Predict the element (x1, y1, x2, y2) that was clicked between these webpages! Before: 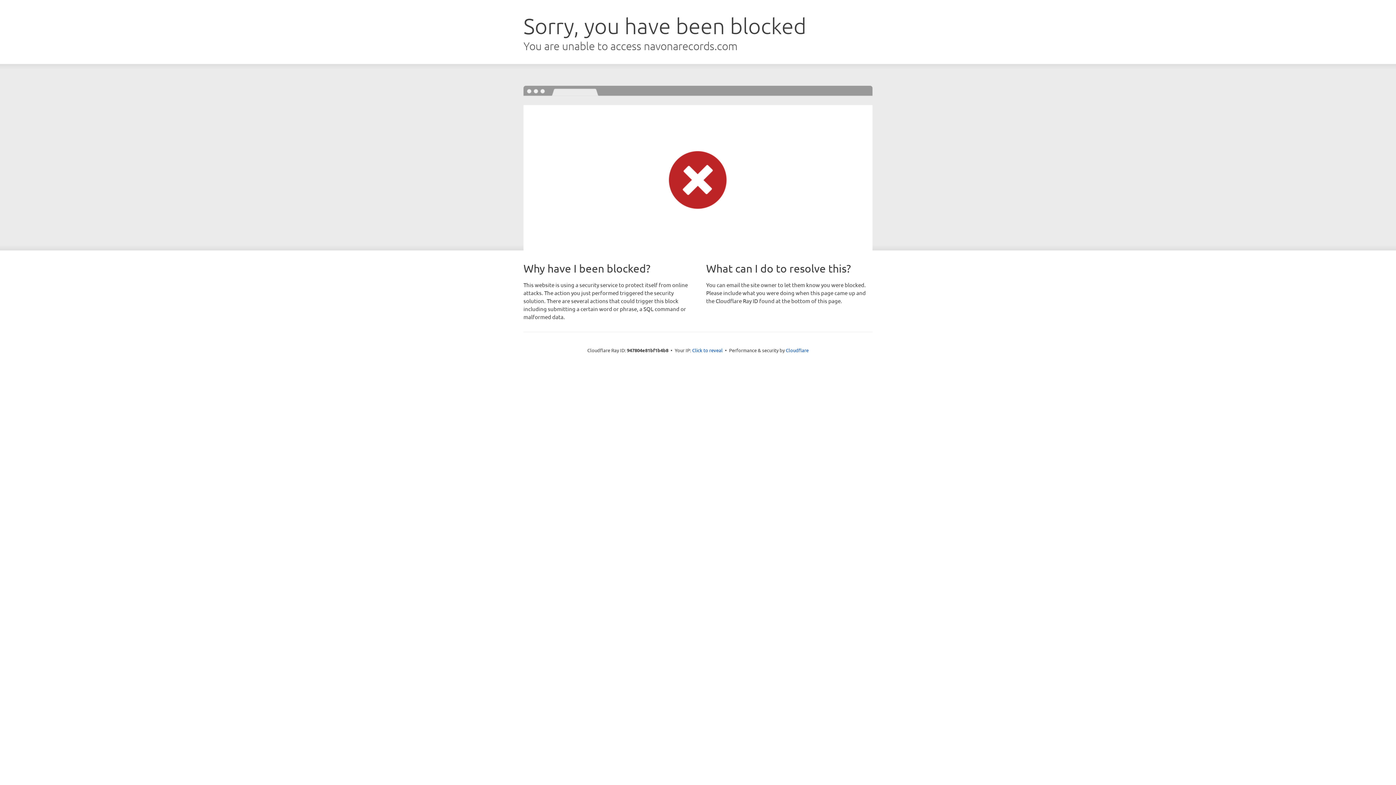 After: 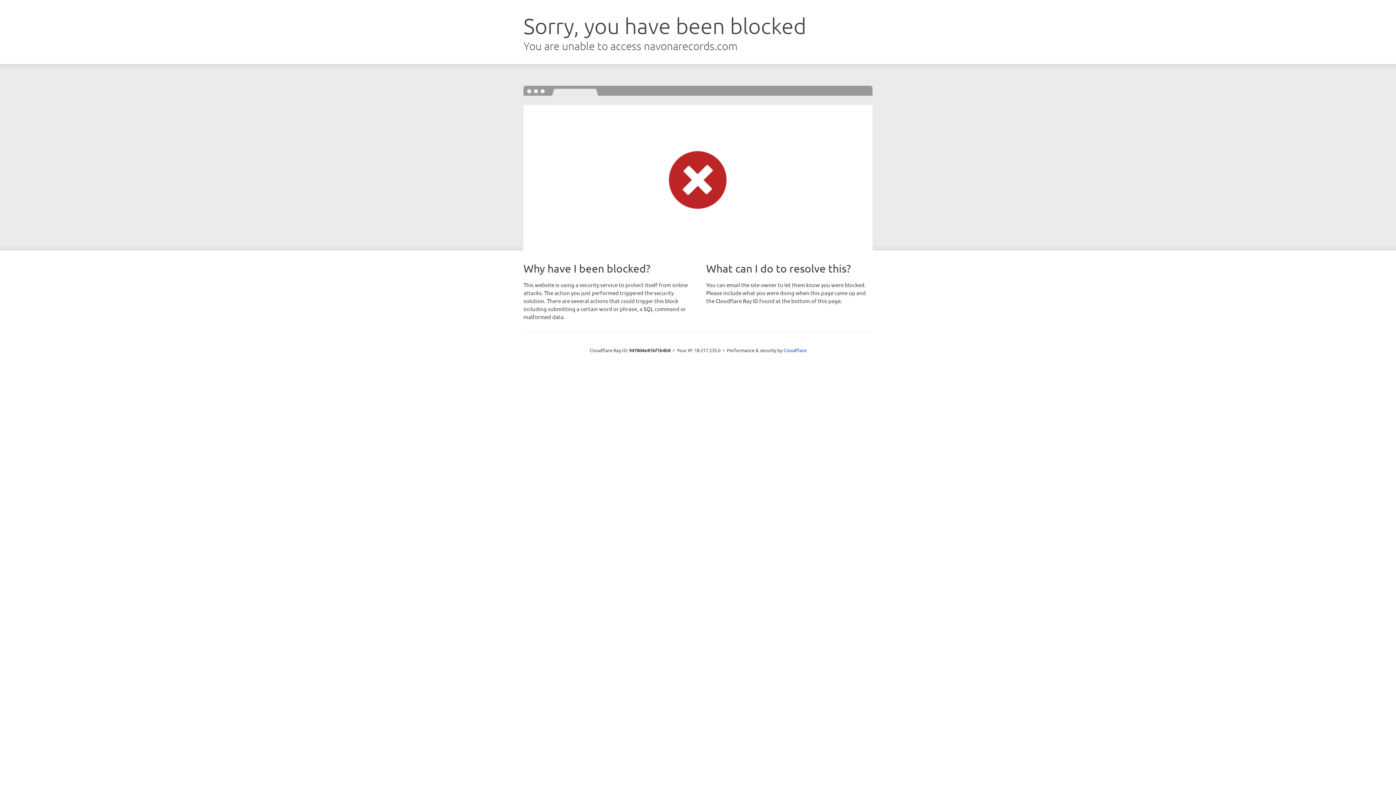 Action: label: Click to reveal bbox: (692, 346, 722, 353)